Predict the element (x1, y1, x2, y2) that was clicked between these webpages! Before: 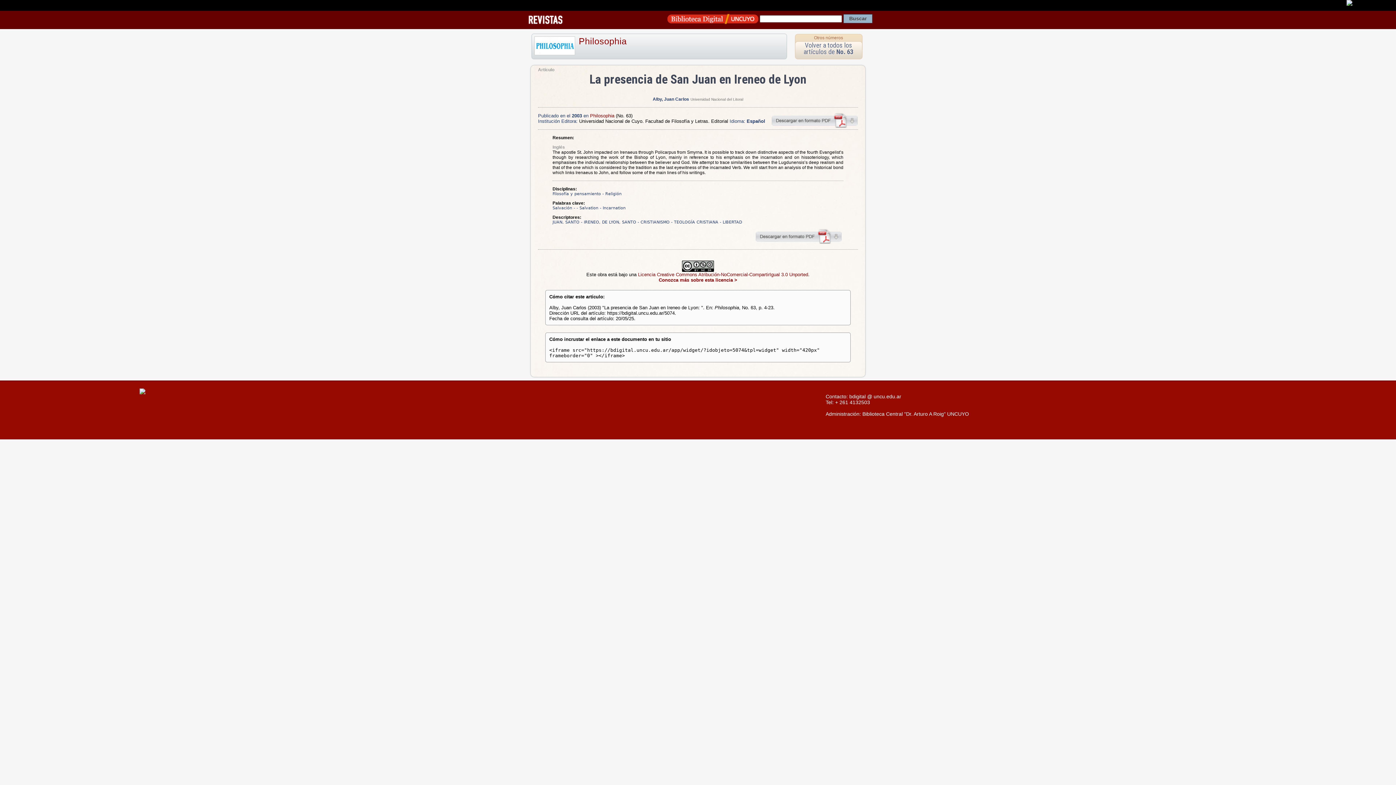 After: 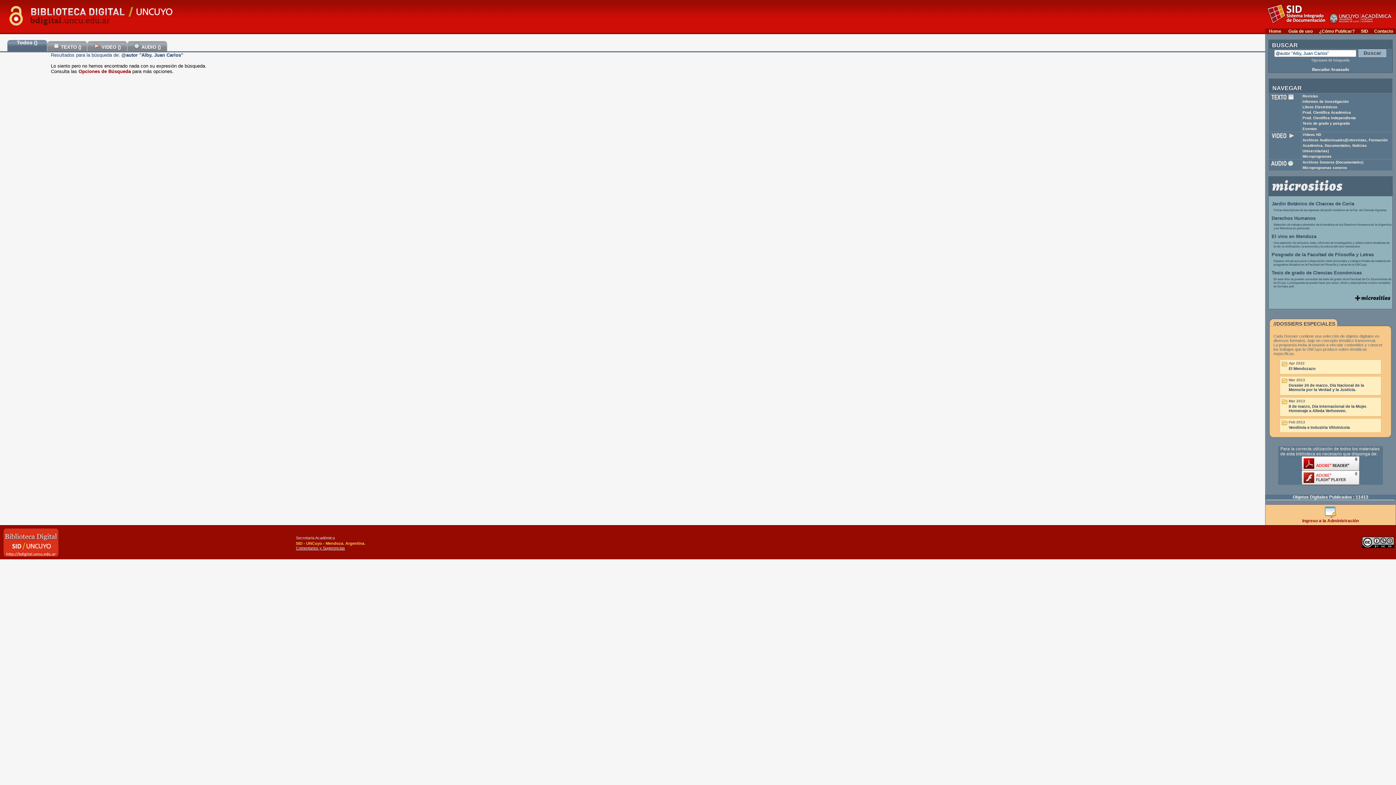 Action: label: Alby, Juan Carlos bbox: (652, 96, 689, 101)